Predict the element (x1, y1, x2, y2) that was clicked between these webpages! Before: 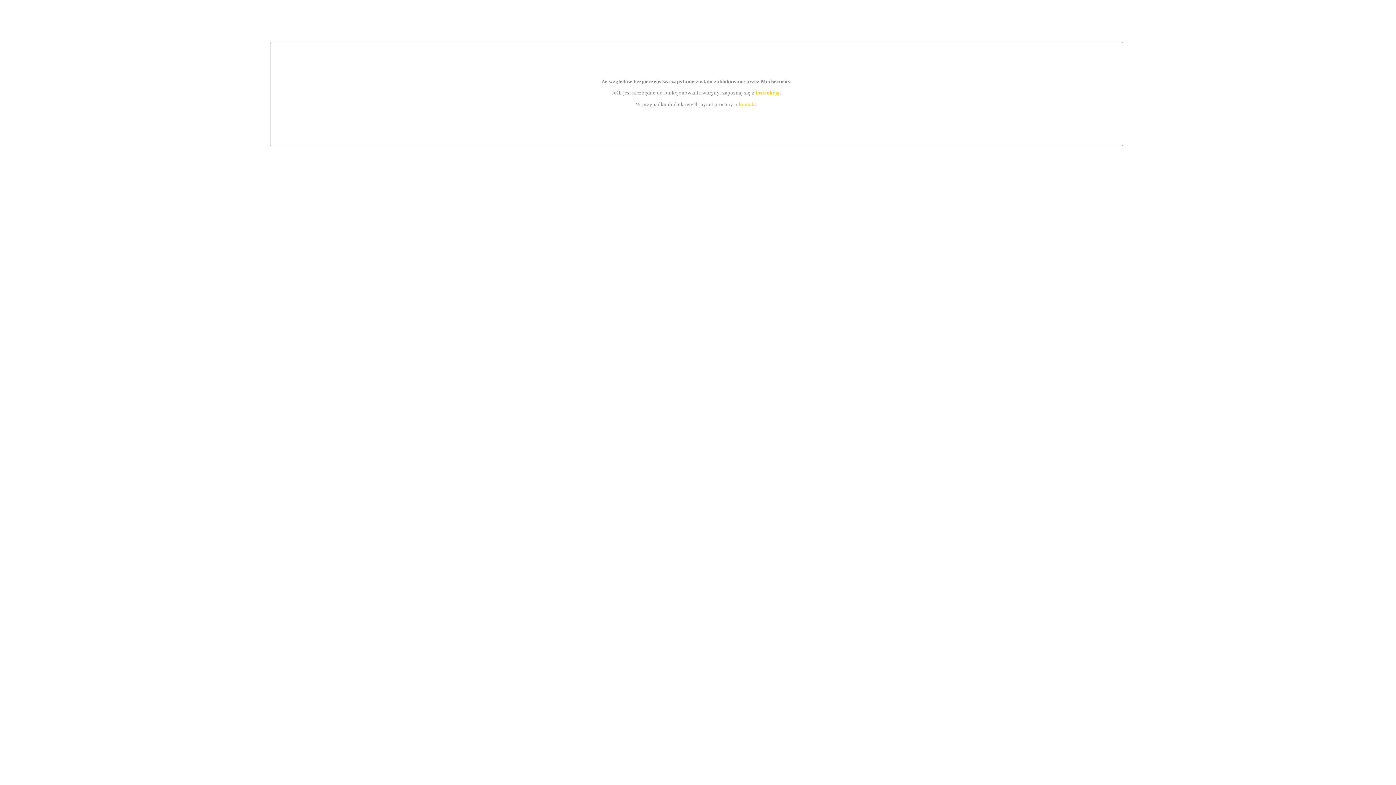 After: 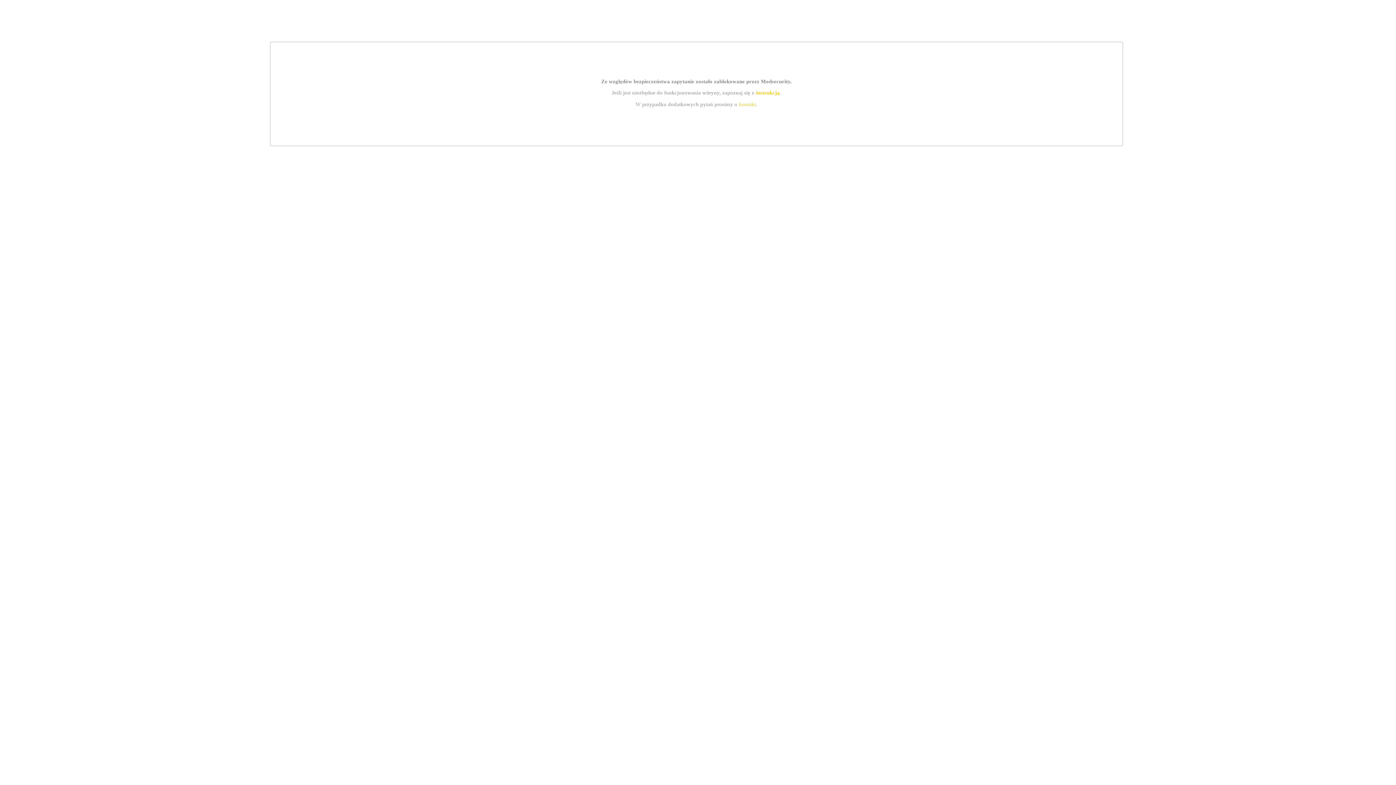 Action: bbox: (755, 89, 779, 95) label: instrukcją